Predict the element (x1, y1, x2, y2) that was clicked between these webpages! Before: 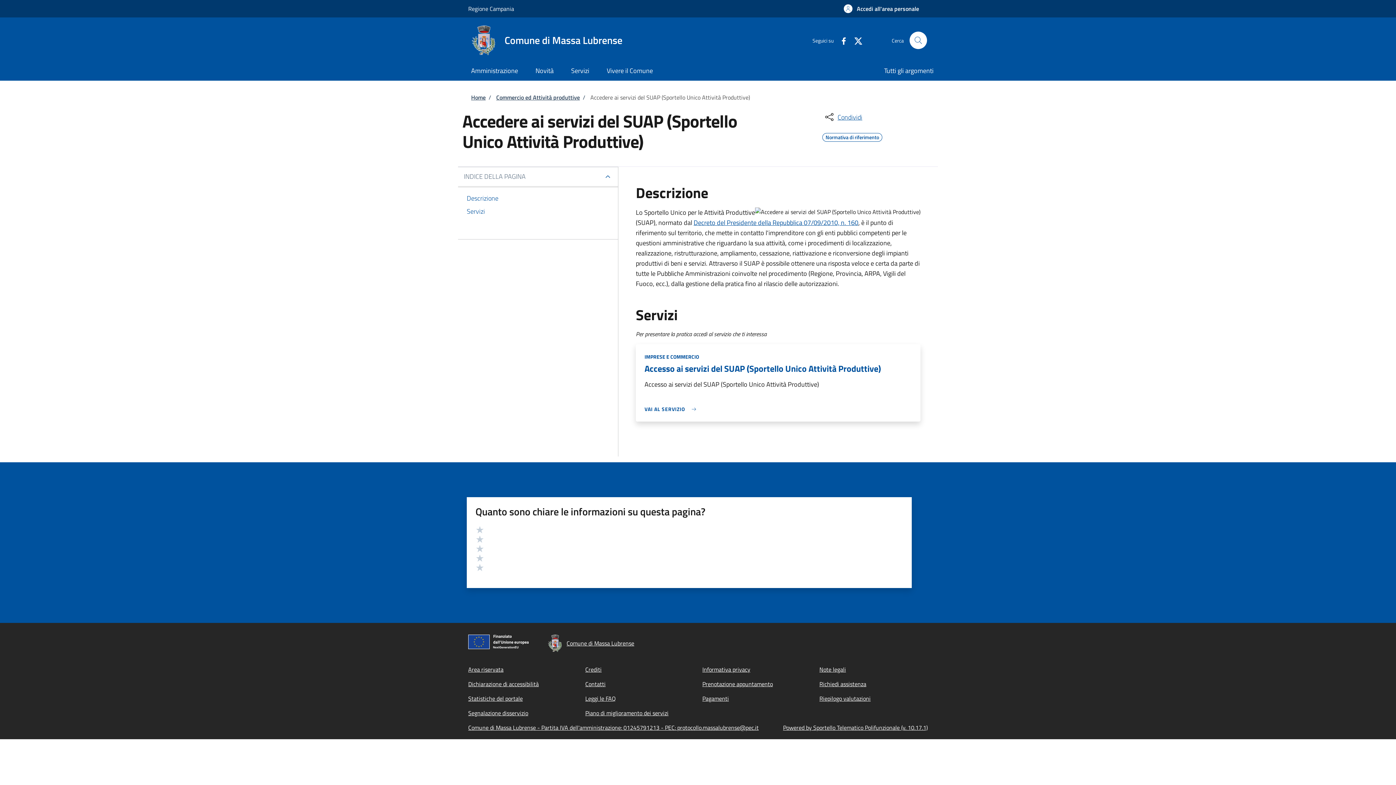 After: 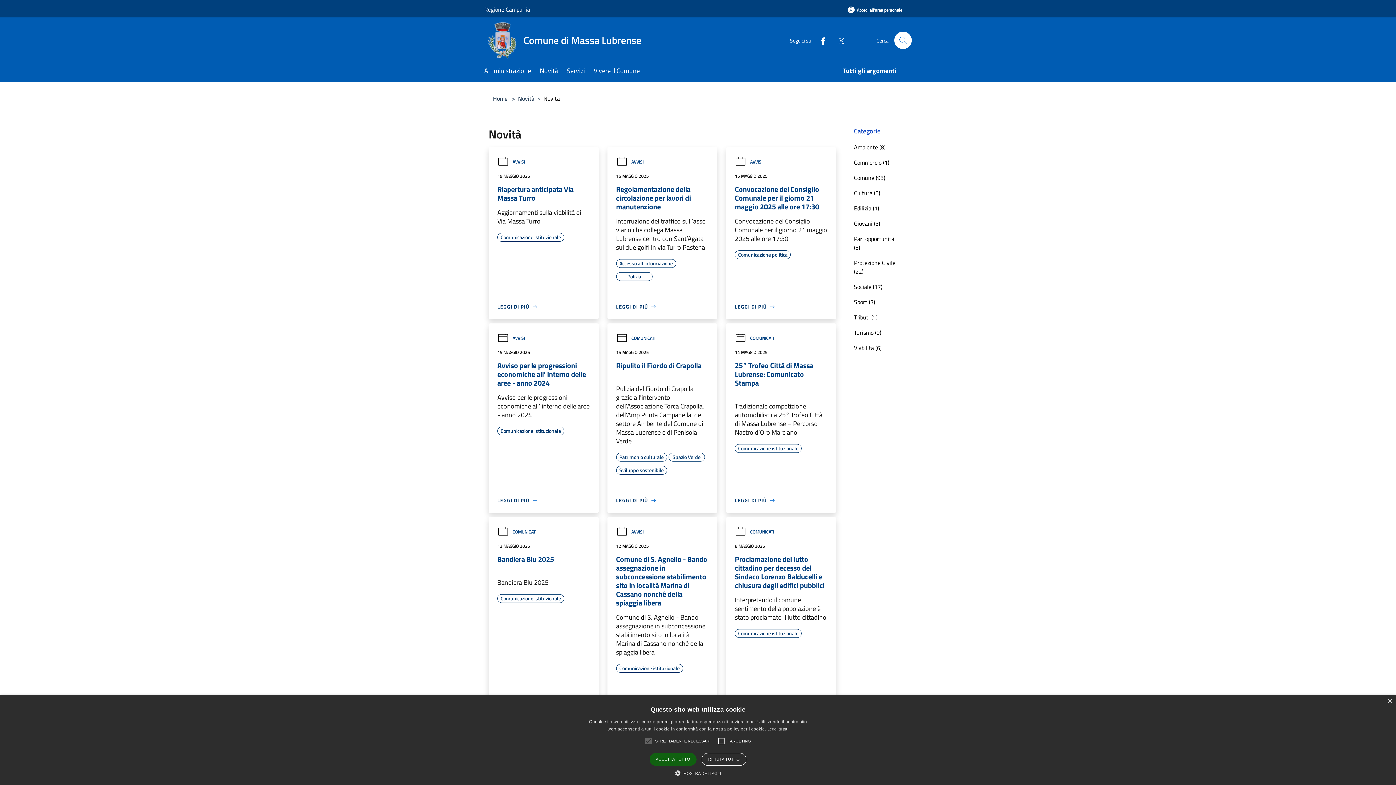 Action: label: Novità bbox: (526, 61, 562, 80)